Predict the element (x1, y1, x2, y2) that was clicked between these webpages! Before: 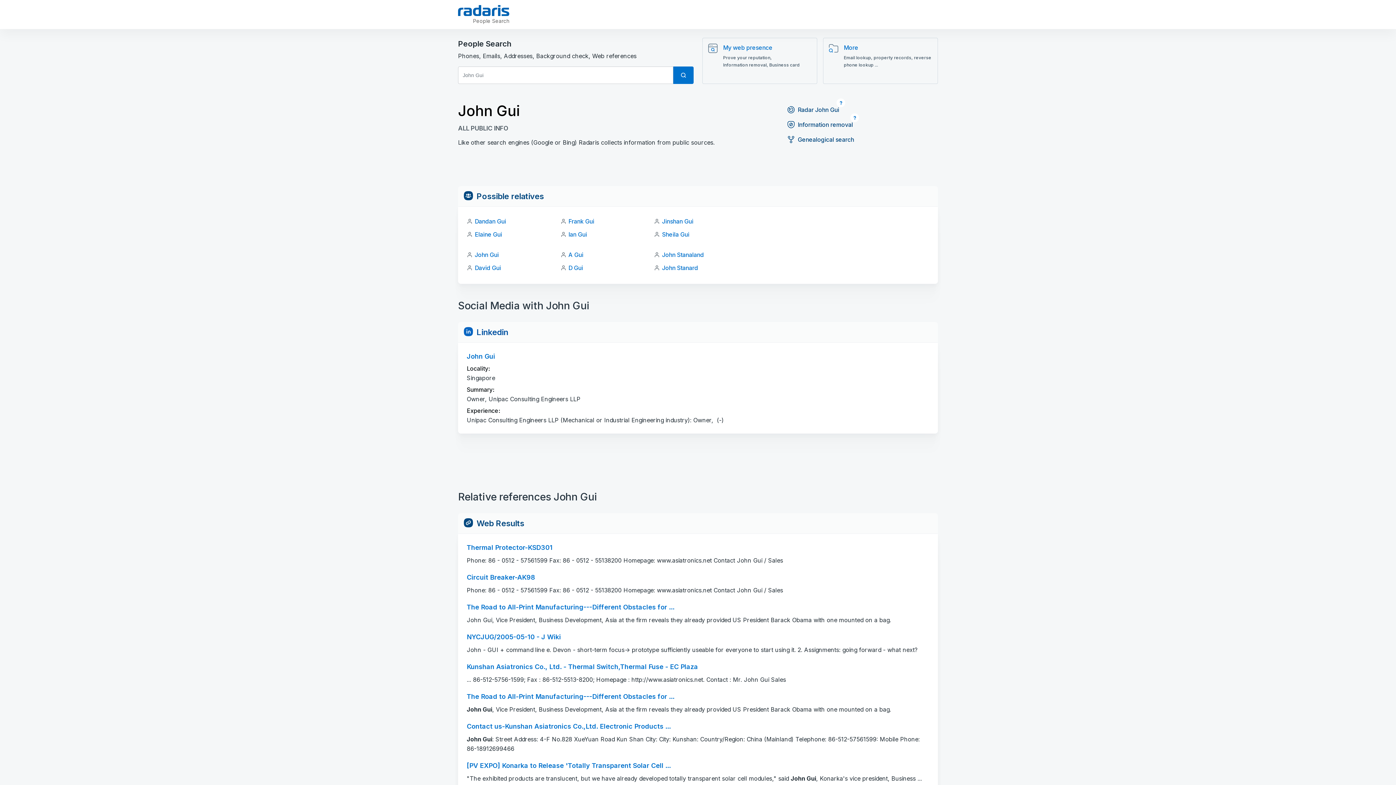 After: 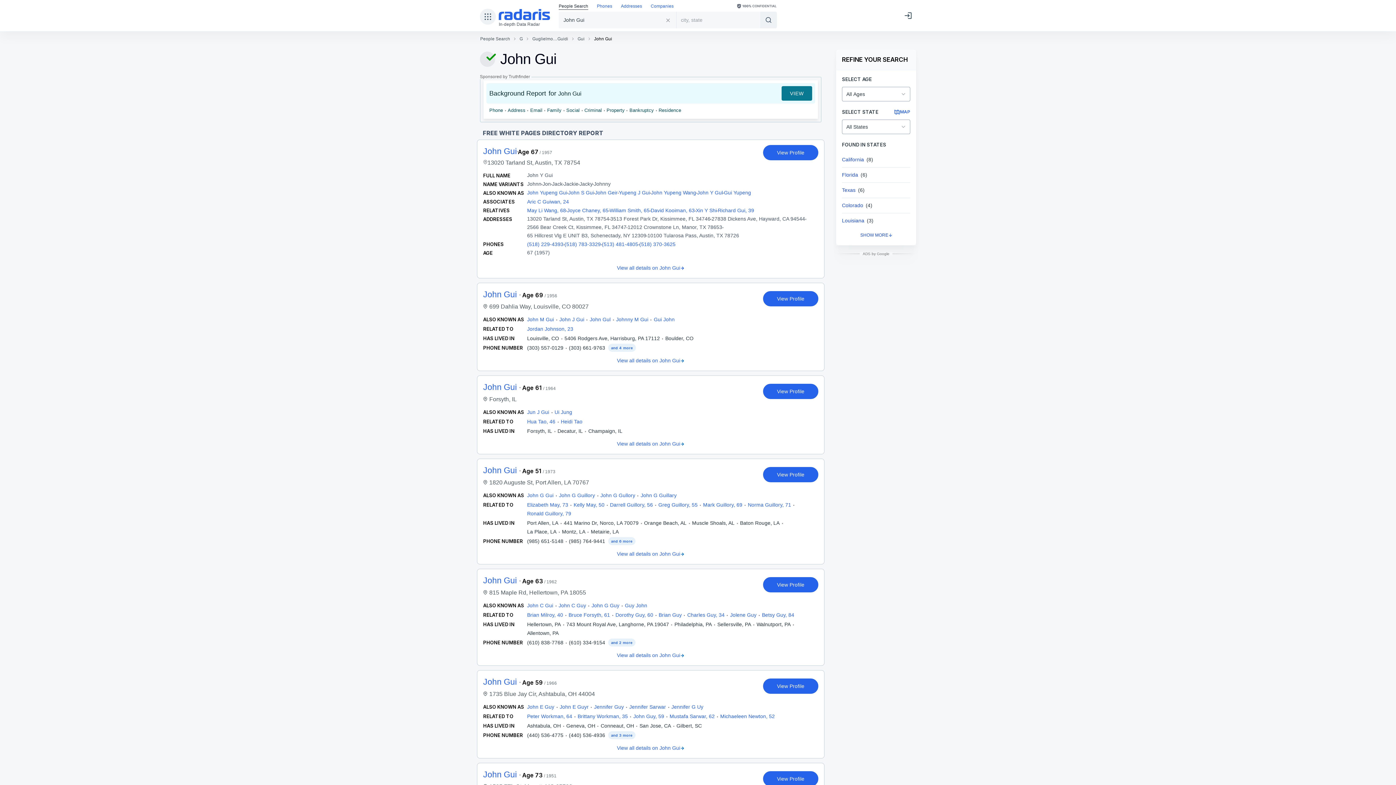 Action: label: John Gui bbox: (474, 251, 498, 258)